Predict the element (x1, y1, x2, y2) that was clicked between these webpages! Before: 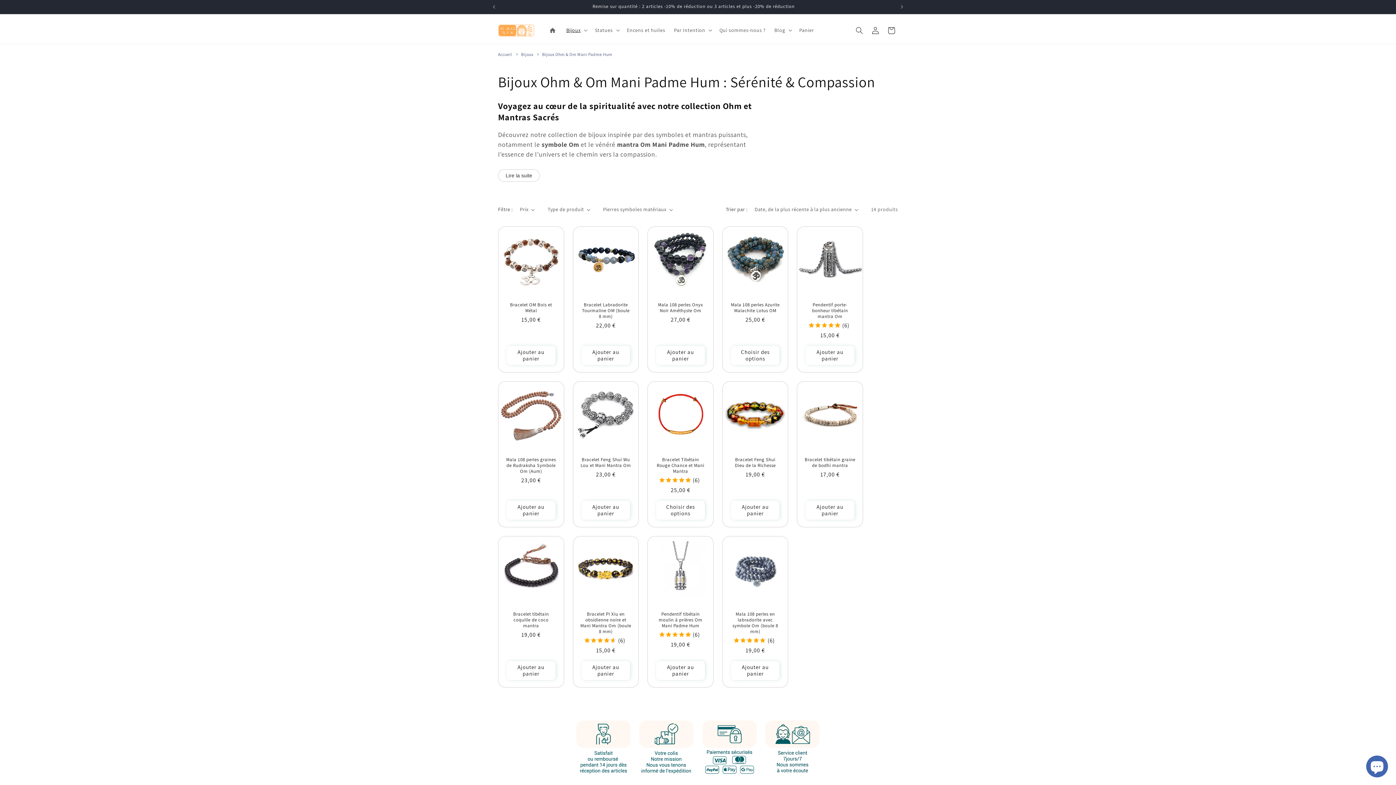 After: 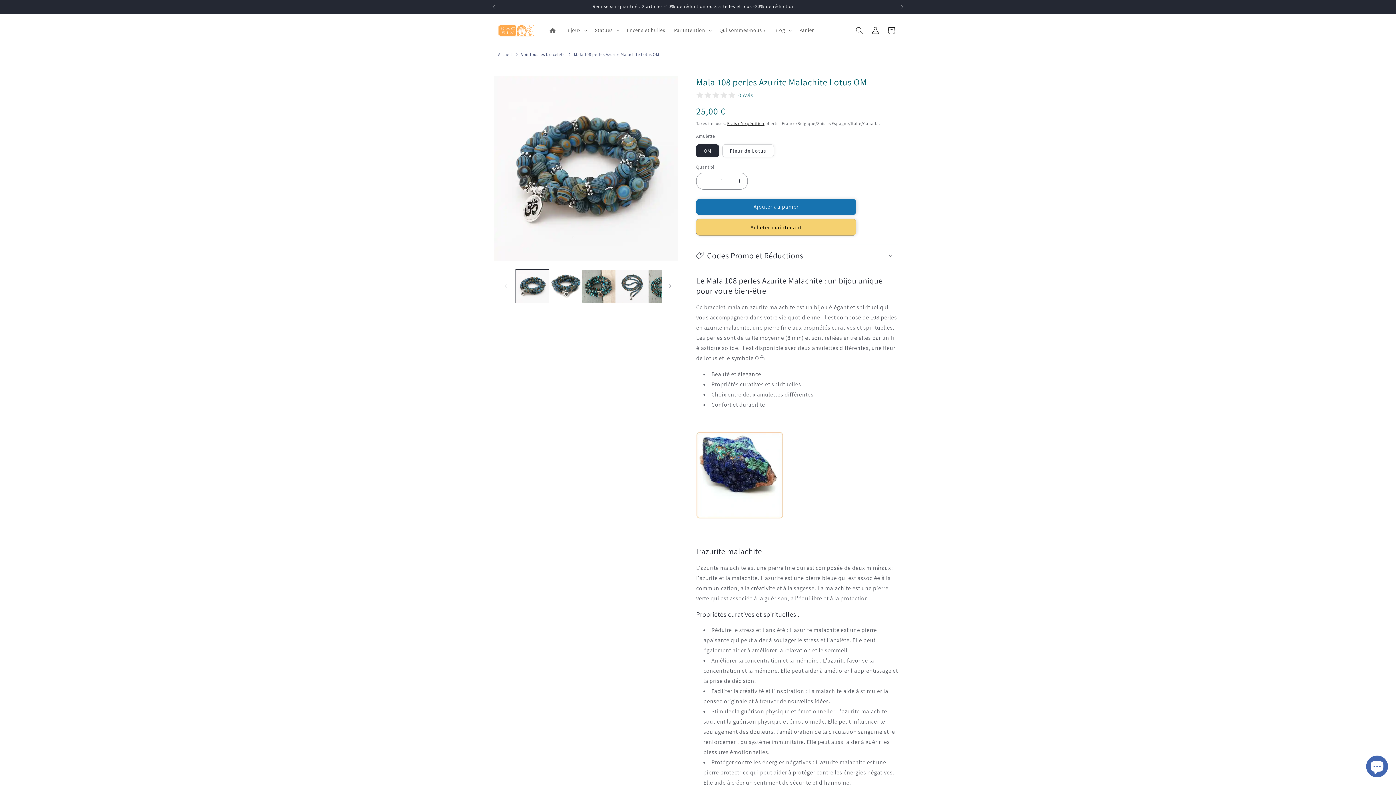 Action: label: Mala 108 perles Azurite Malachite Lotus OM bbox: (730, 302, 780, 313)